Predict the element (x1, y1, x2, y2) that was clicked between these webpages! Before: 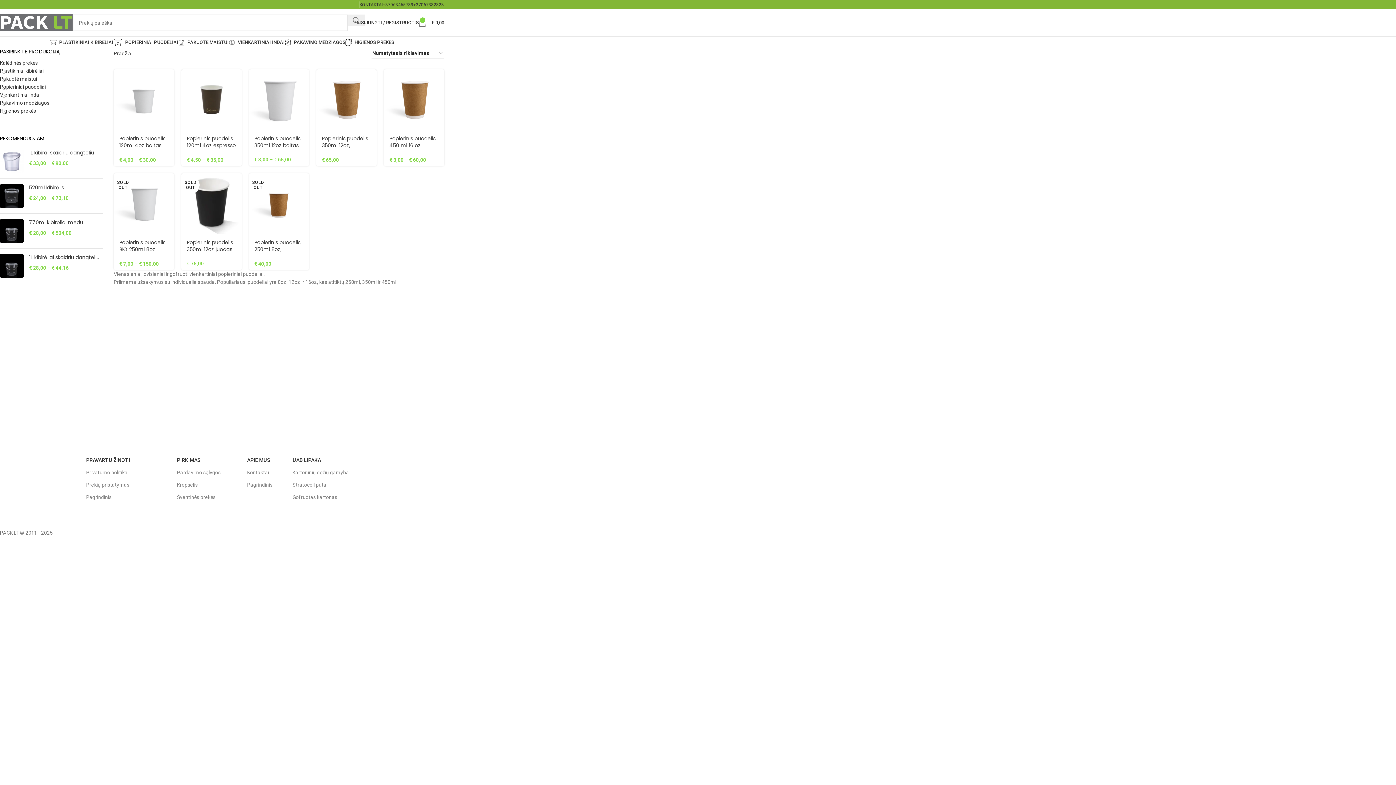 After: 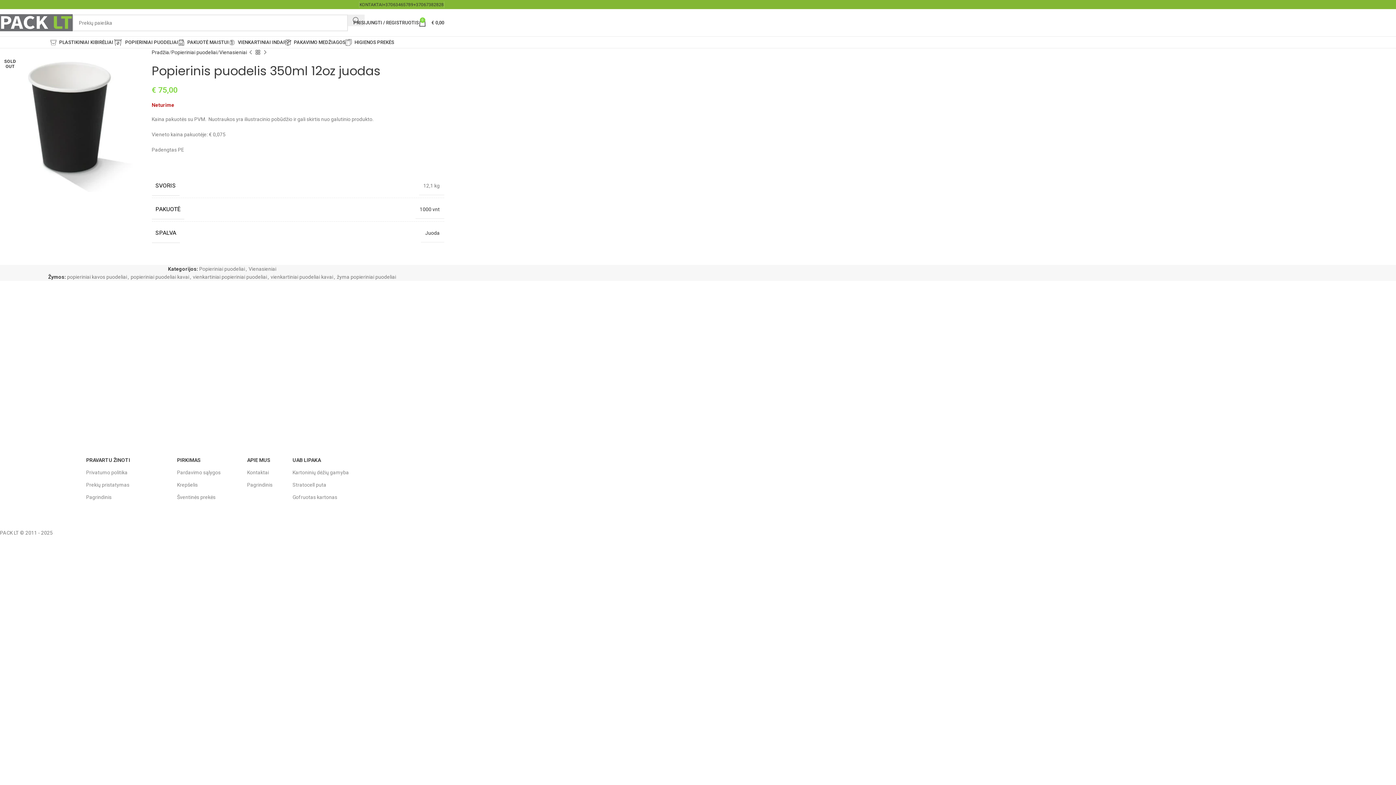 Action: bbox: (186, 238, 233, 252) label: Popierinis puodelis 350ml 12oz juodas